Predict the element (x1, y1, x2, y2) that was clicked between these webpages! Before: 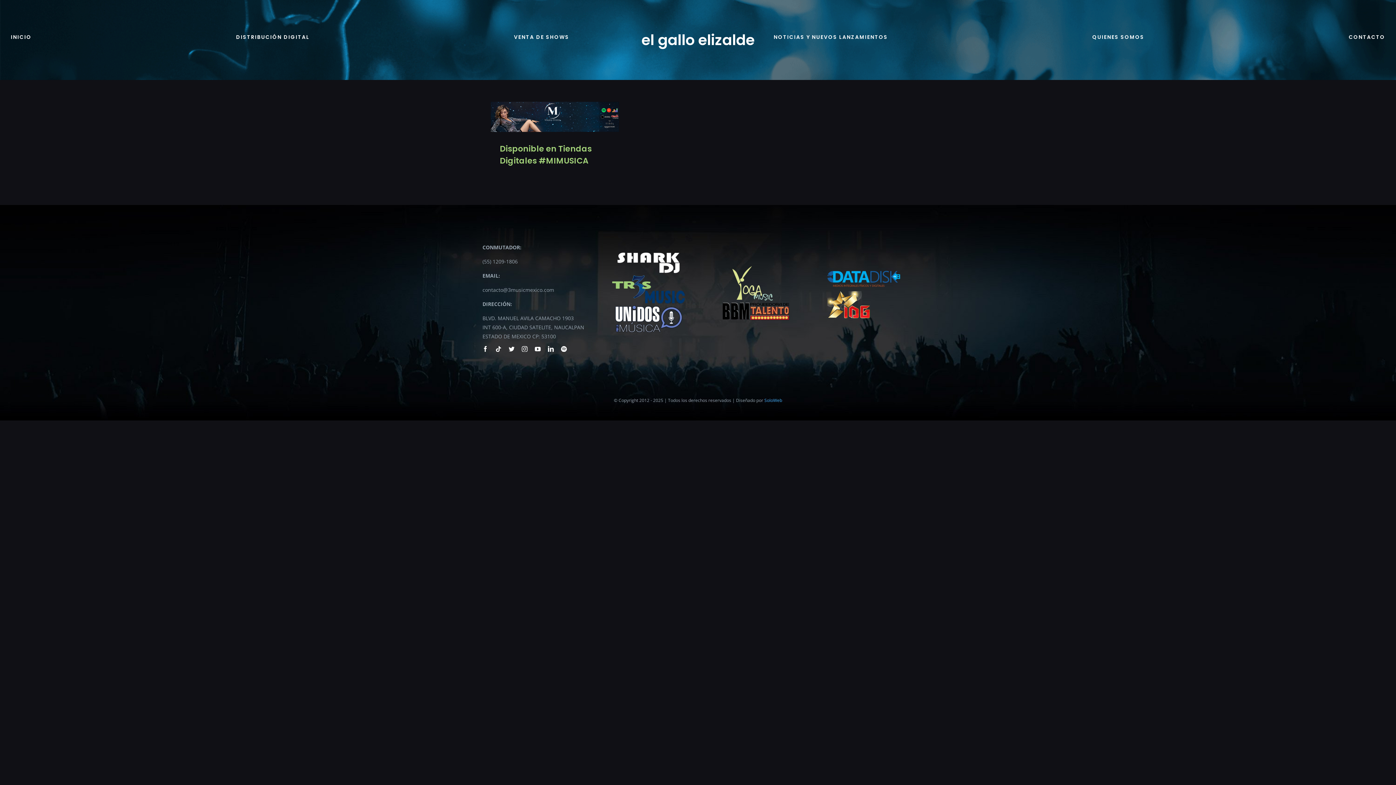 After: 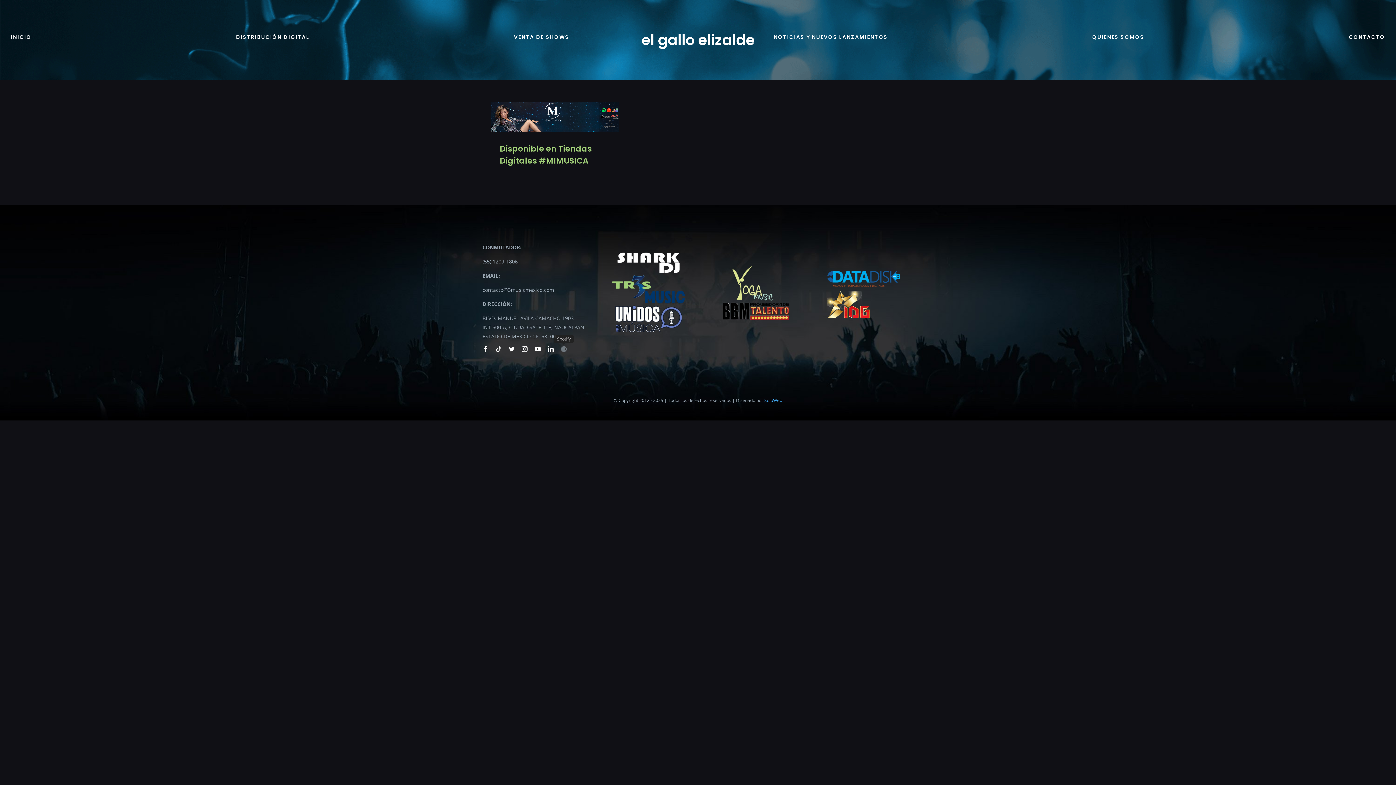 Action: label: spotify bbox: (561, 346, 566, 352)